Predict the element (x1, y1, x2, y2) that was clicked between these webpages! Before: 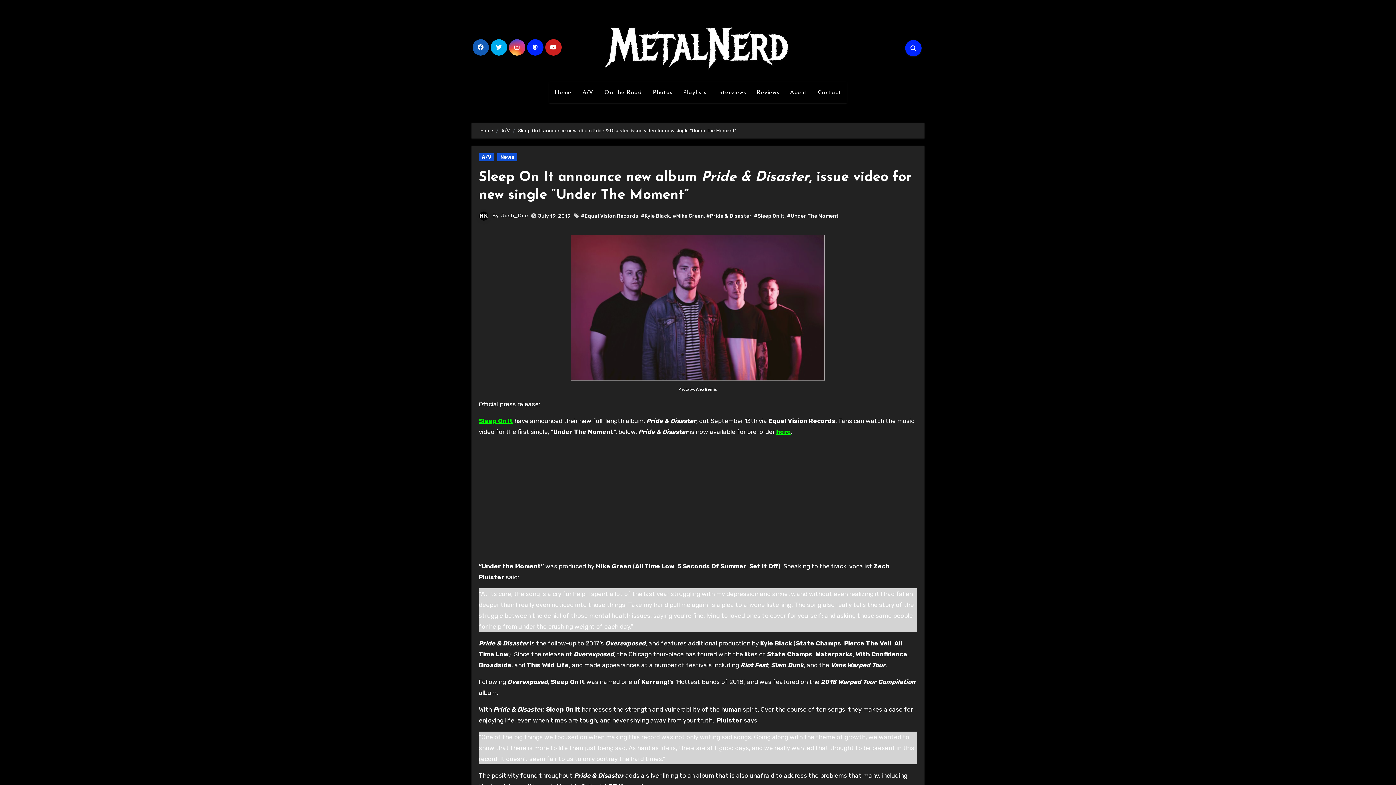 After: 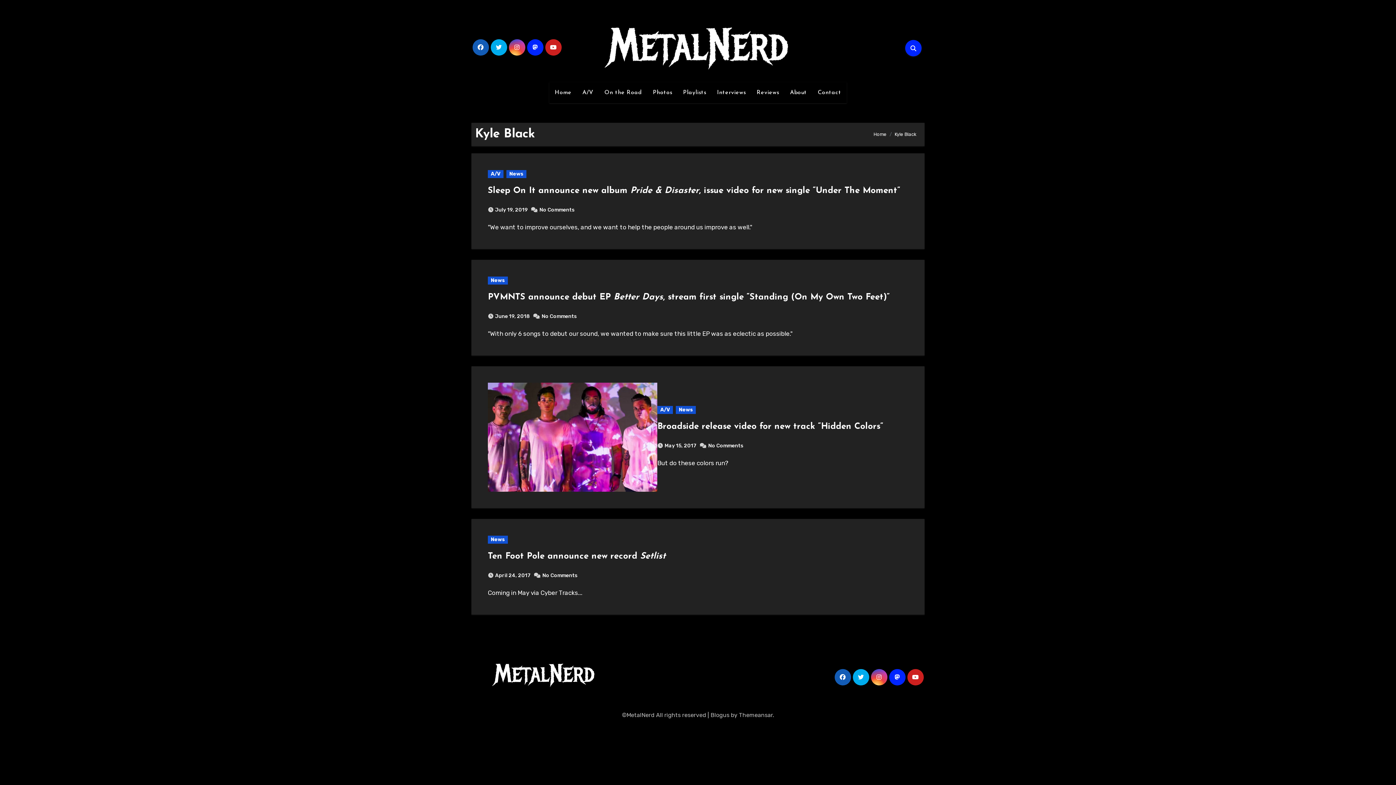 Action: label: #Kyle Black bbox: (641, 213, 670, 219)